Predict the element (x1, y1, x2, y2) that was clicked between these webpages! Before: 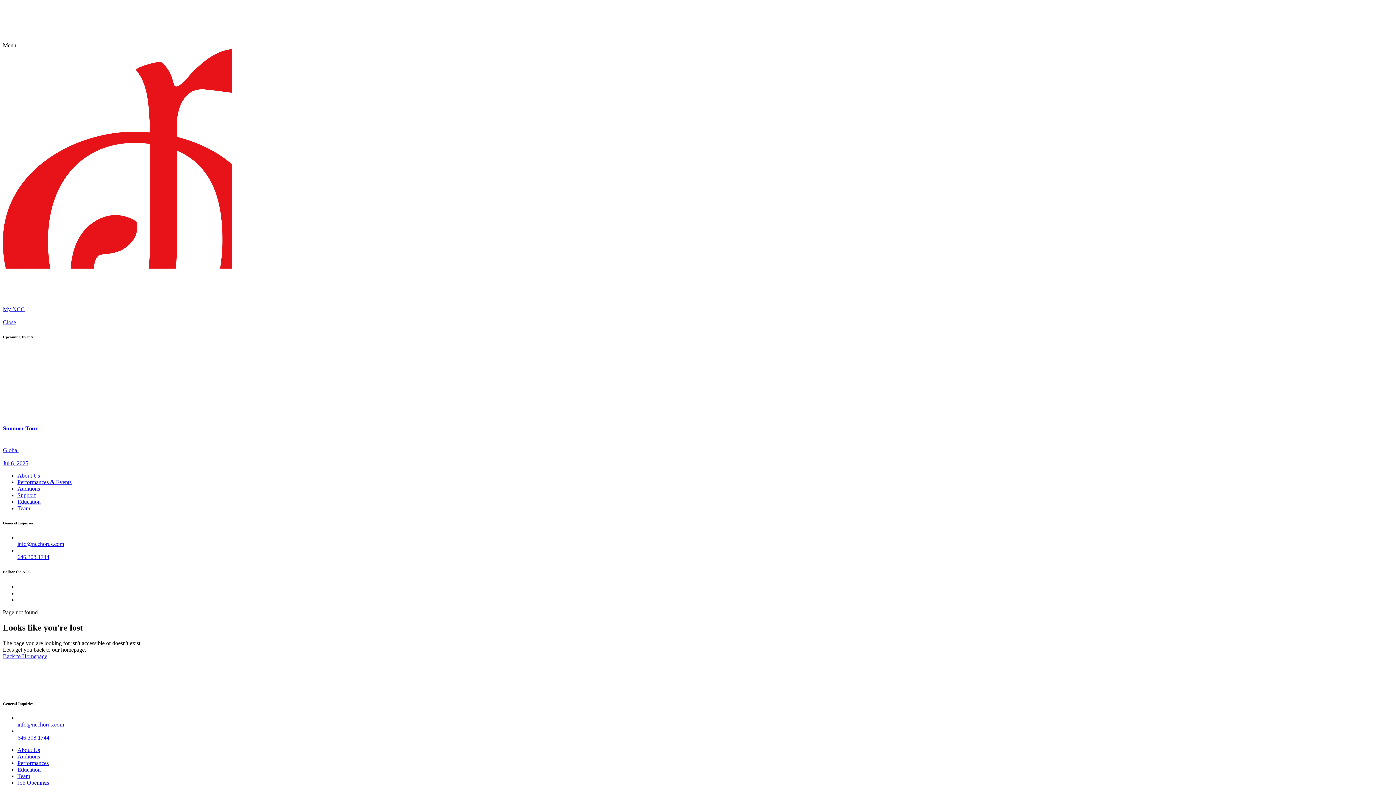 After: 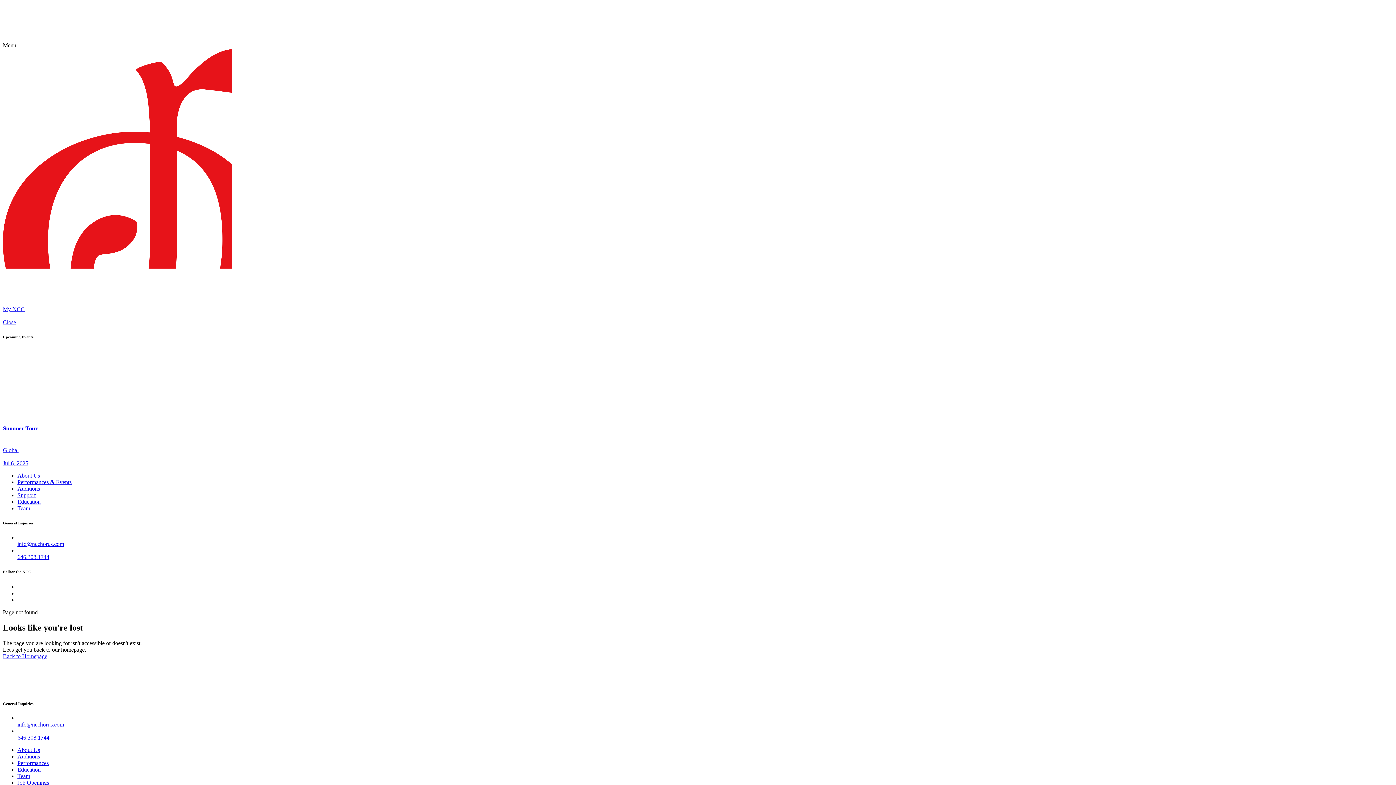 Action: bbox: (2, 296, 1393, 312) label: My NCC